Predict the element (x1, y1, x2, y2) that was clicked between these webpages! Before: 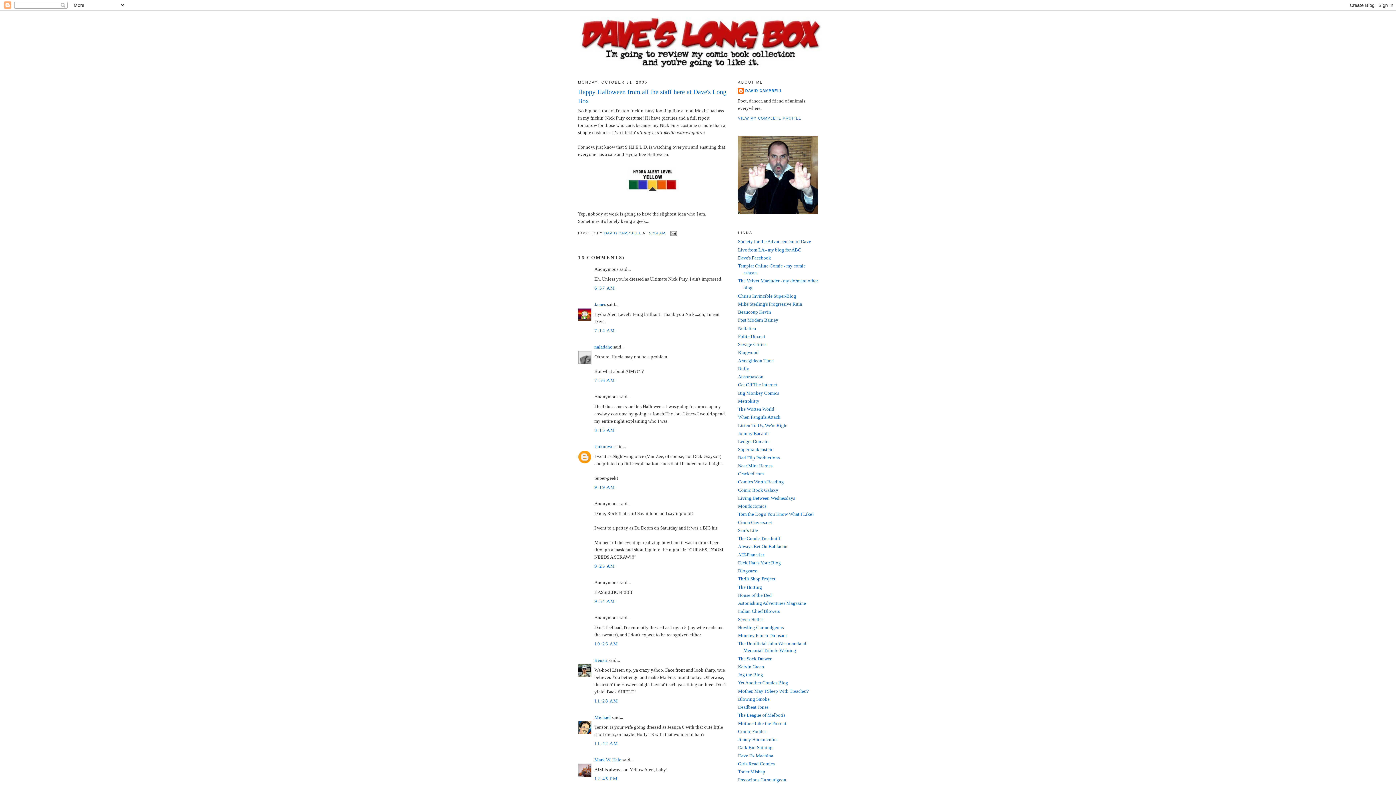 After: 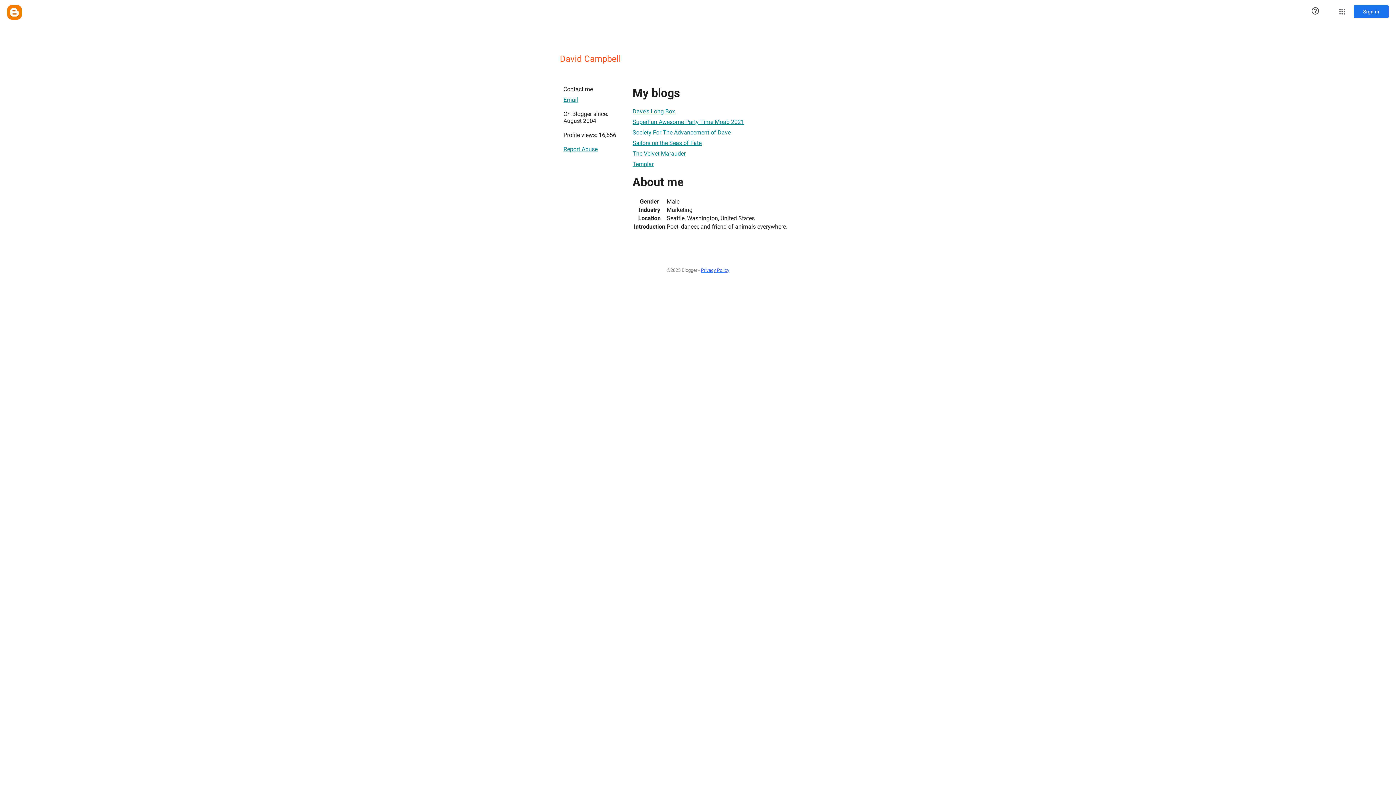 Action: label: DAVID CAMPBELL bbox: (738, 87, 782, 95)